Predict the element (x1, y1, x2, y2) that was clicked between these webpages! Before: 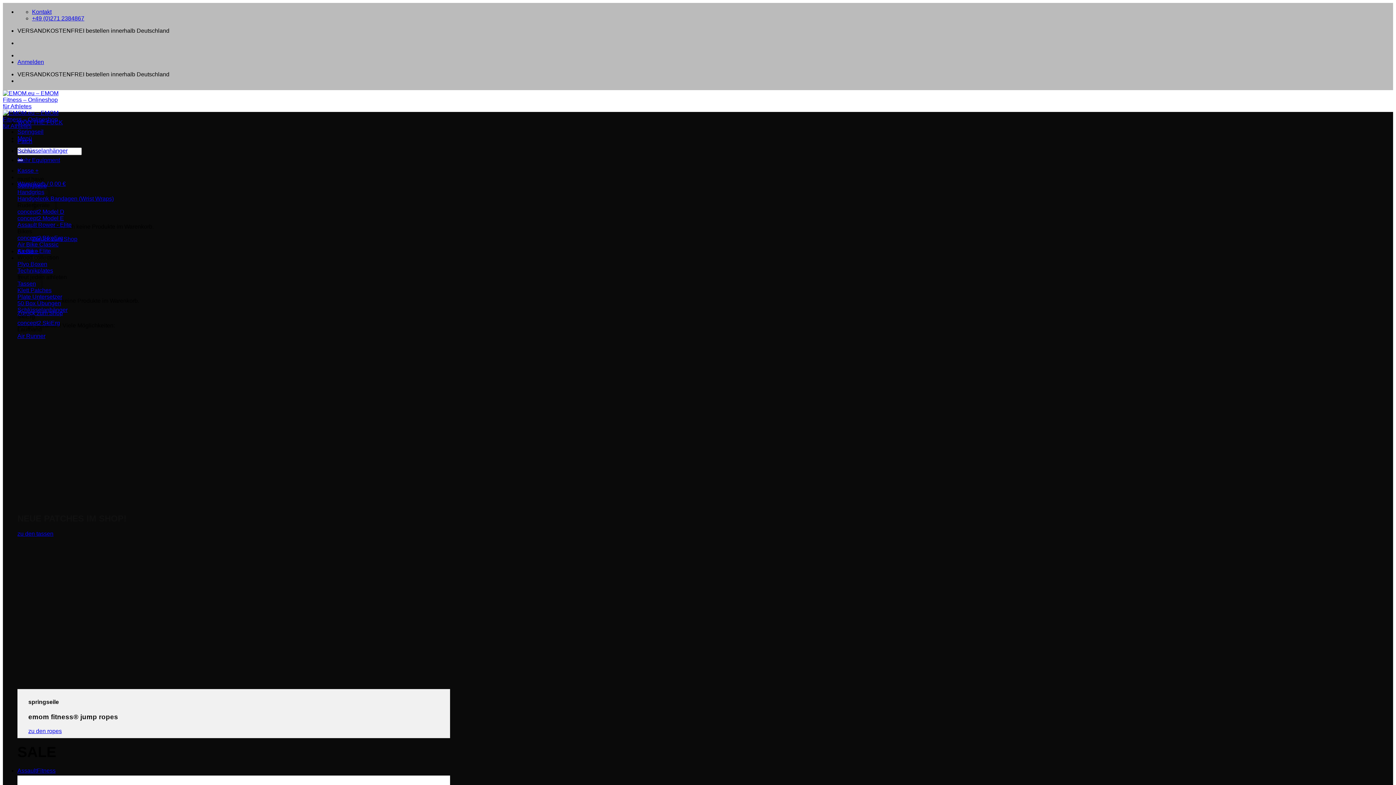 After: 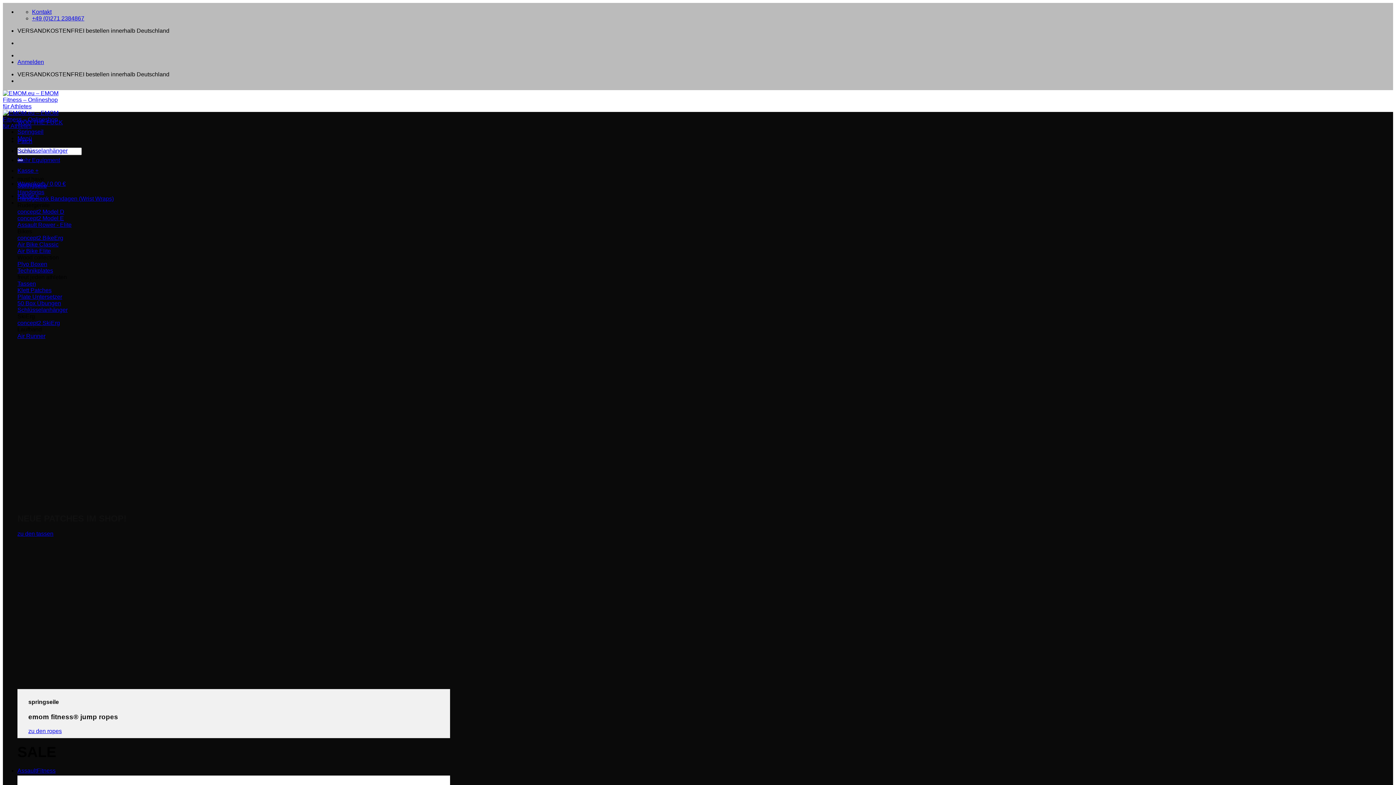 Action: bbox: (17, 167, 38, 173) label: Kasse +